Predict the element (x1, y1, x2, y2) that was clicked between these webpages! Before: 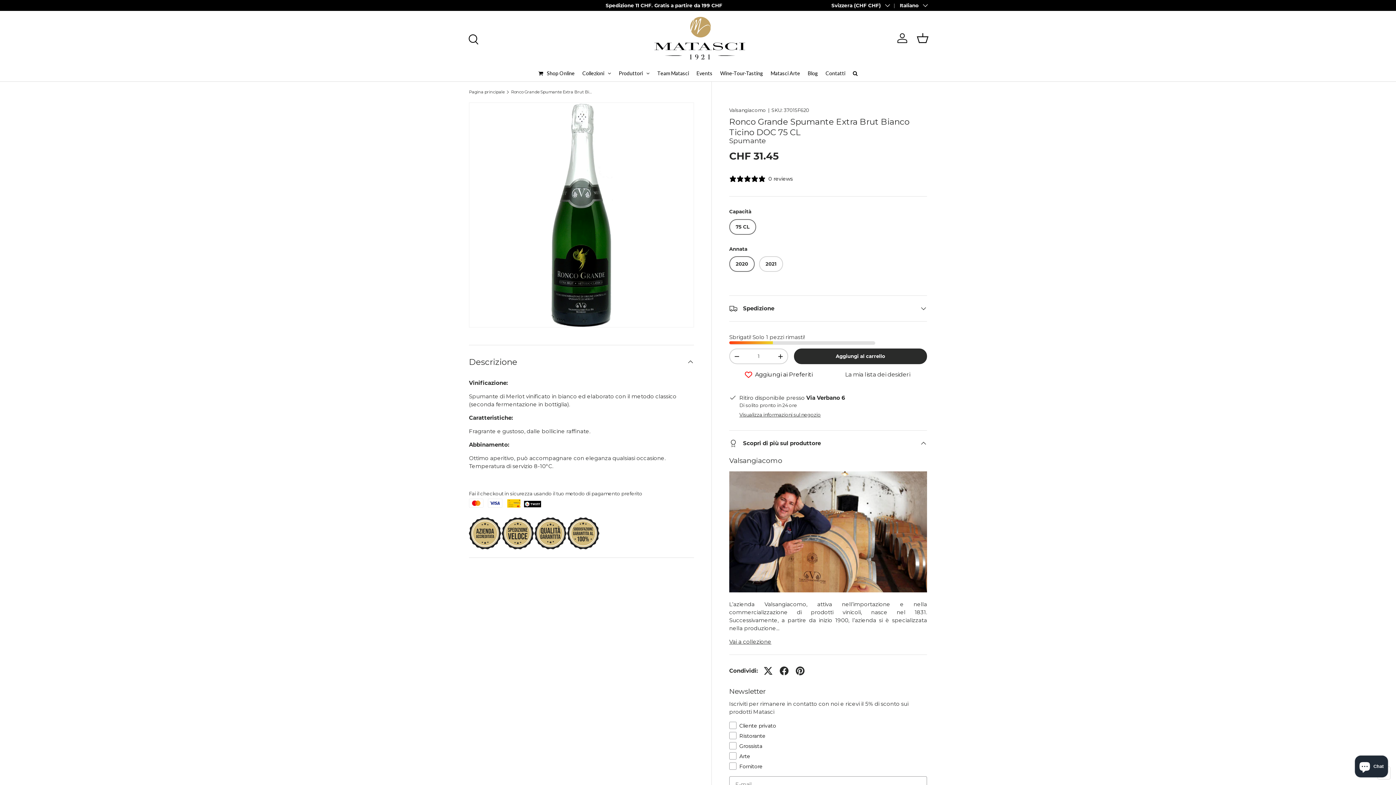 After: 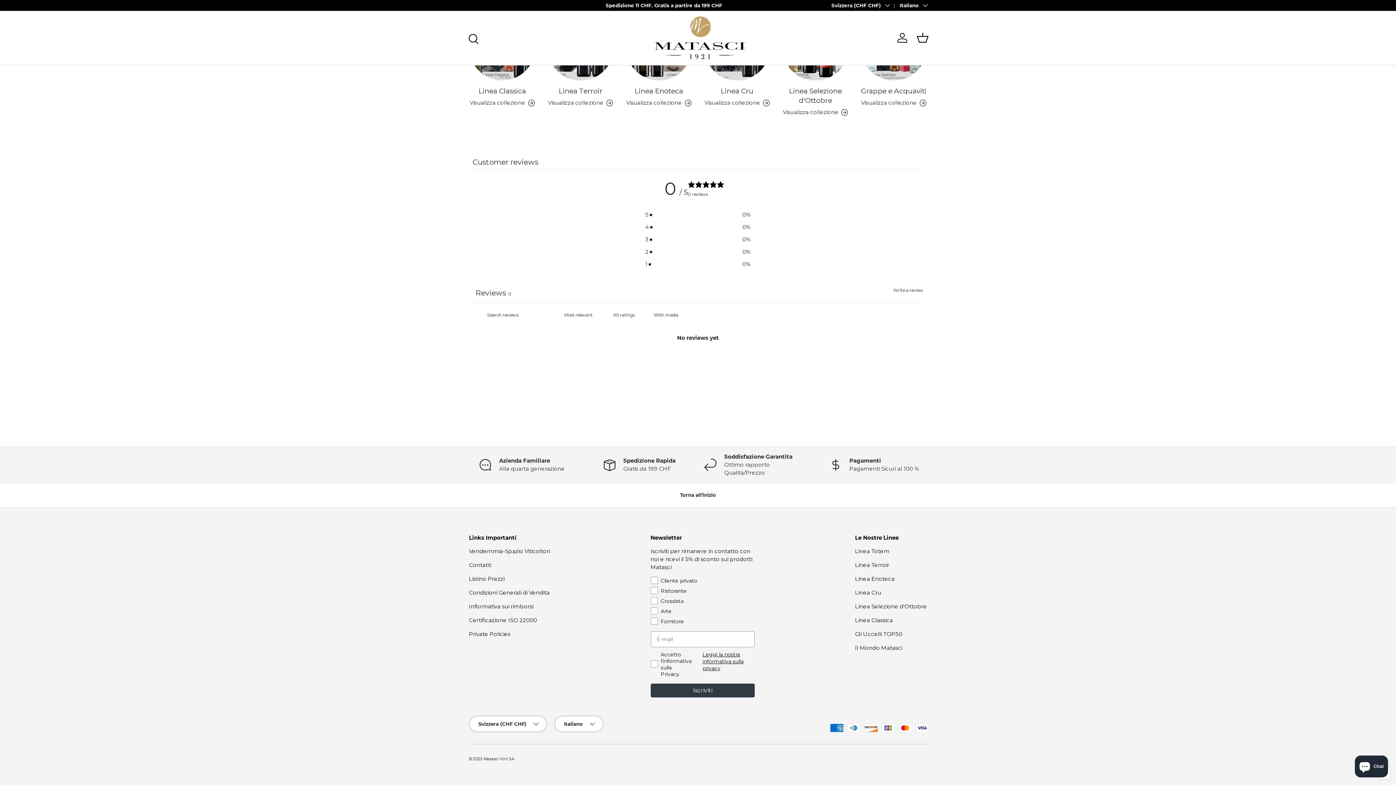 Action: bbox: (729, 175, 793, 182) label: null stars, 0 ratings